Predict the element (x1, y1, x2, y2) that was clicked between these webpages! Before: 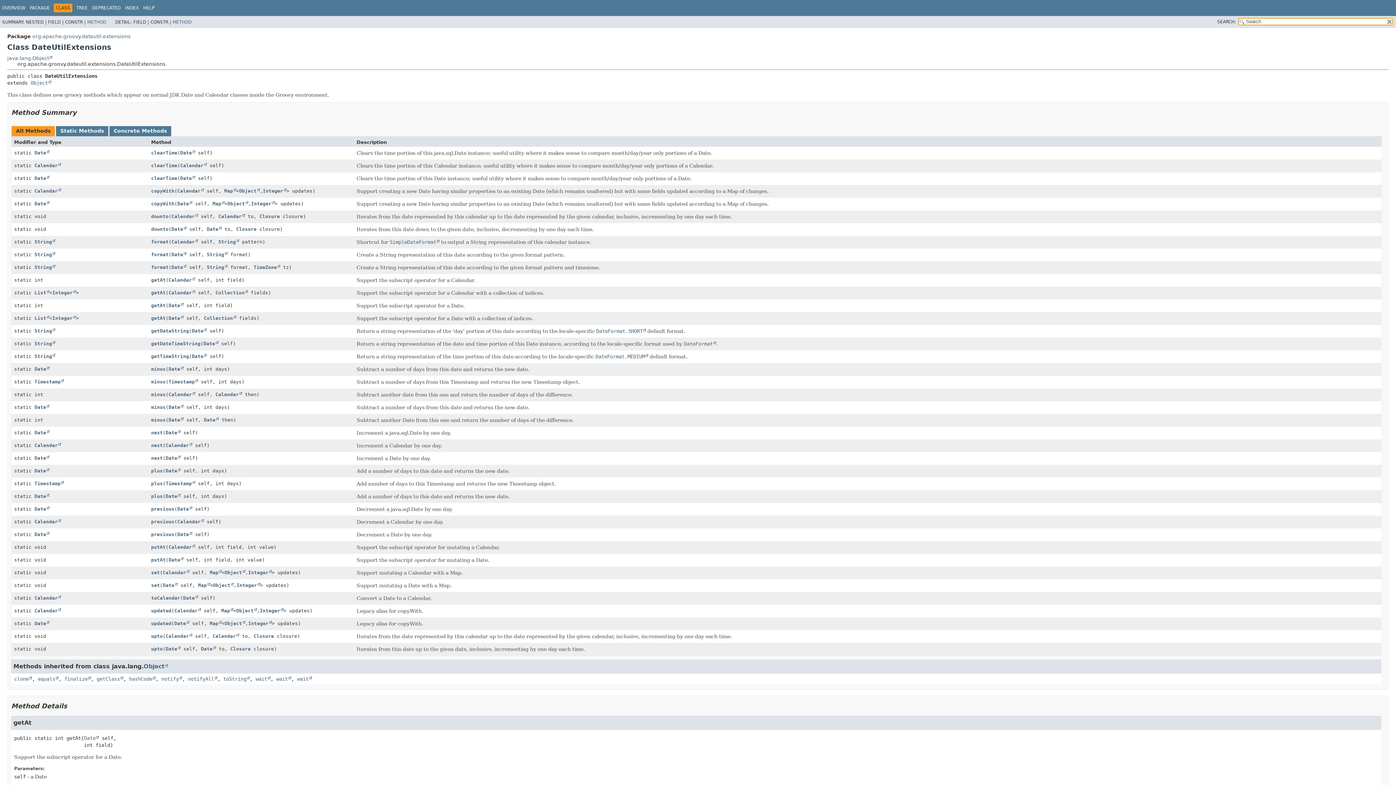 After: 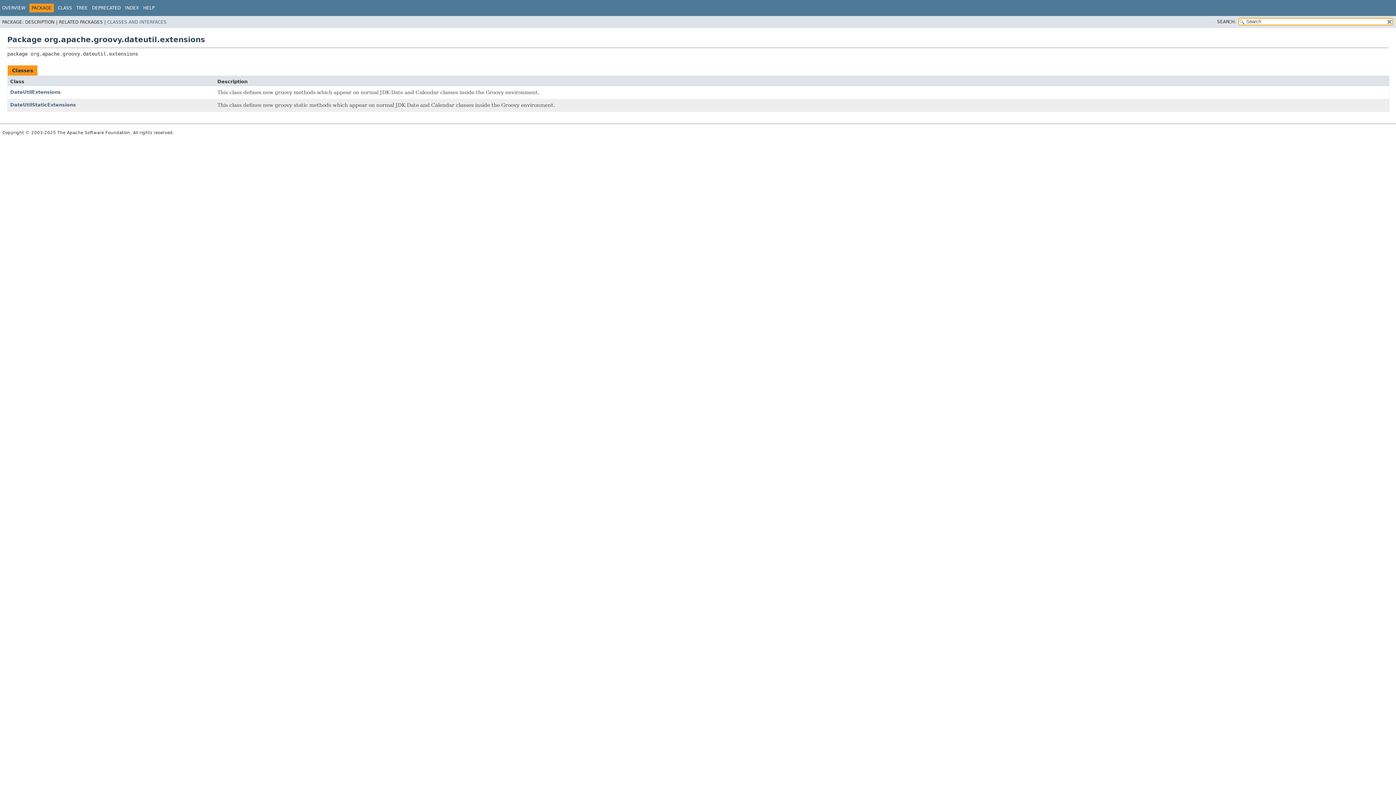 Action: label: org.apache.groovy.dateutil.extensions bbox: (32, 33, 130, 39)